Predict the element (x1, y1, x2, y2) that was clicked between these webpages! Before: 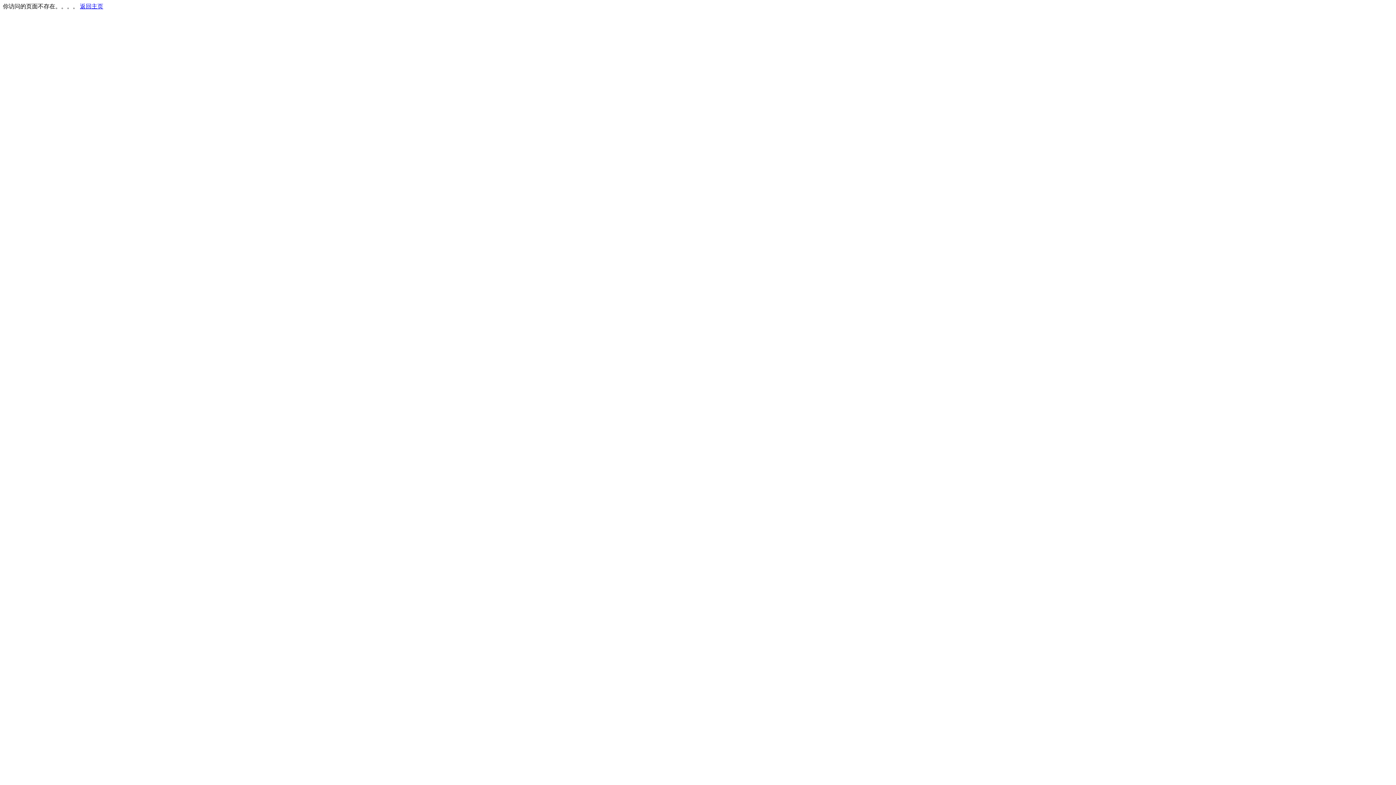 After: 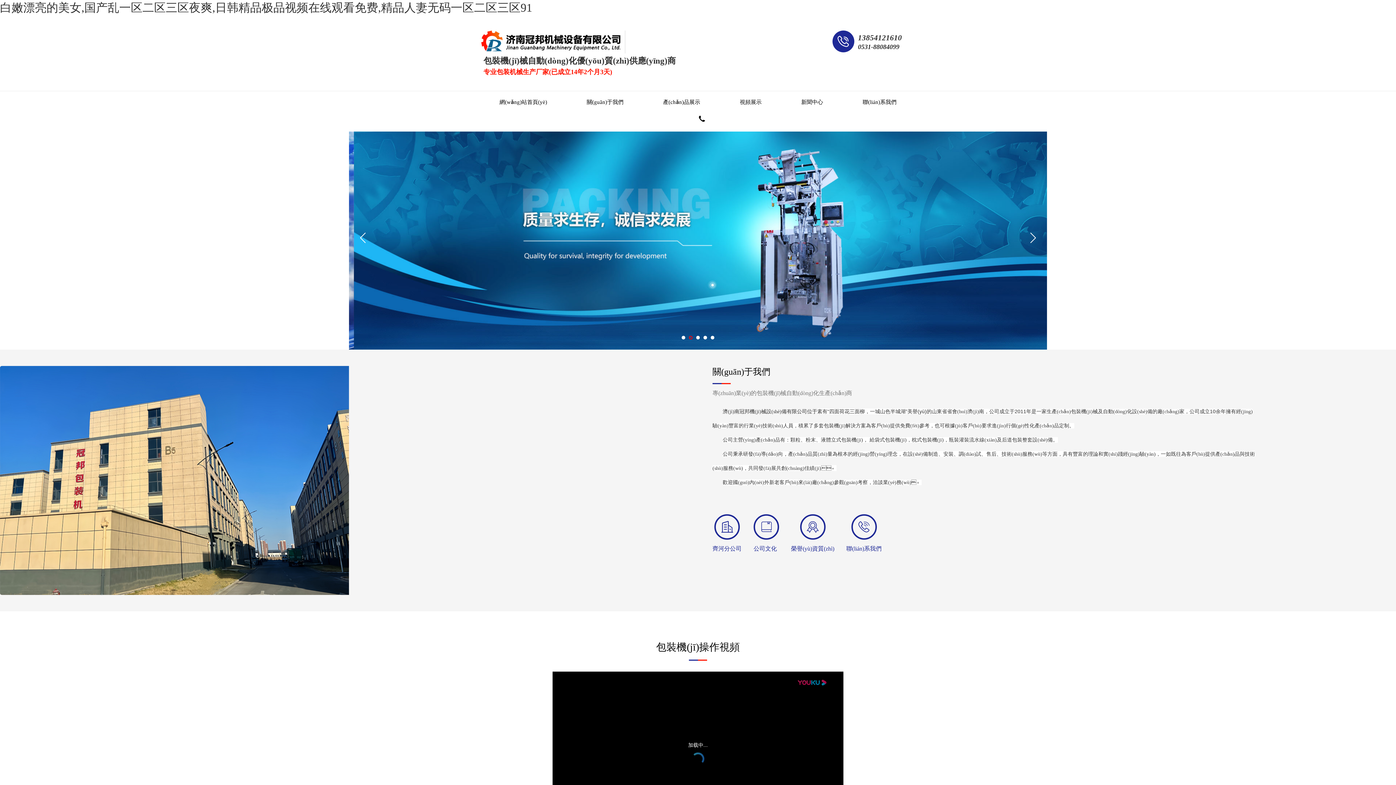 Action: bbox: (80, 3, 103, 9) label: 返回主页